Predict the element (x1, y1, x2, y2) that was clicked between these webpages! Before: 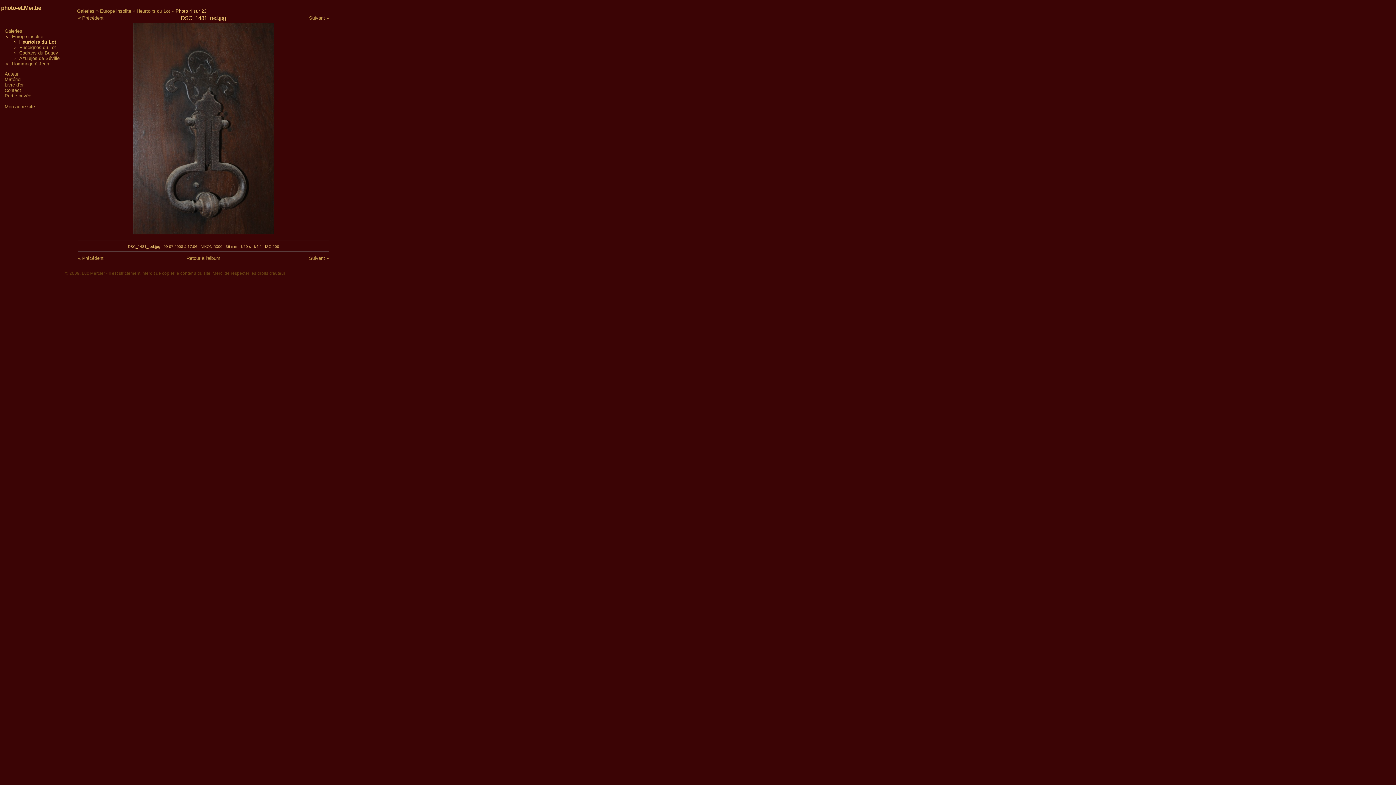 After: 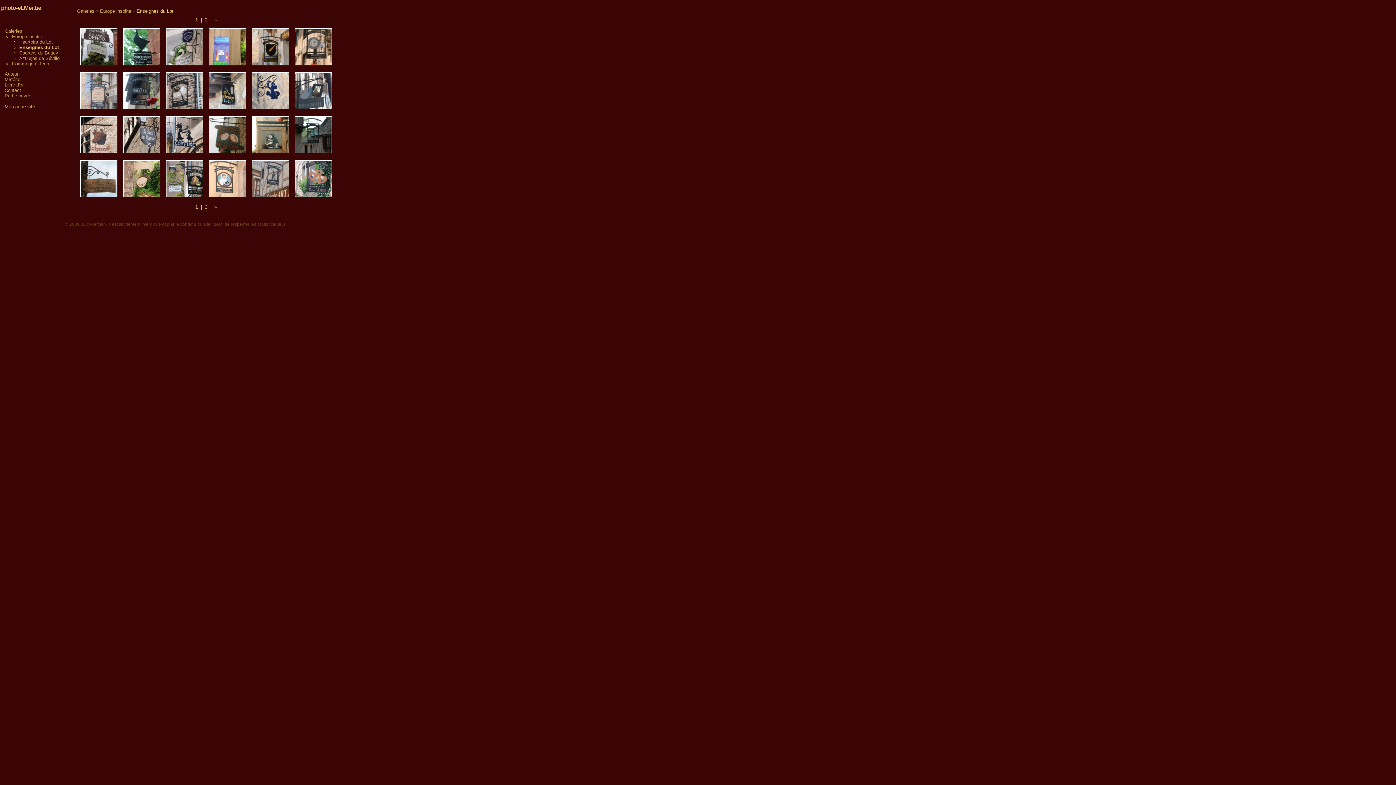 Action: bbox: (19, 44, 56, 50) label: Enseignes du Lot